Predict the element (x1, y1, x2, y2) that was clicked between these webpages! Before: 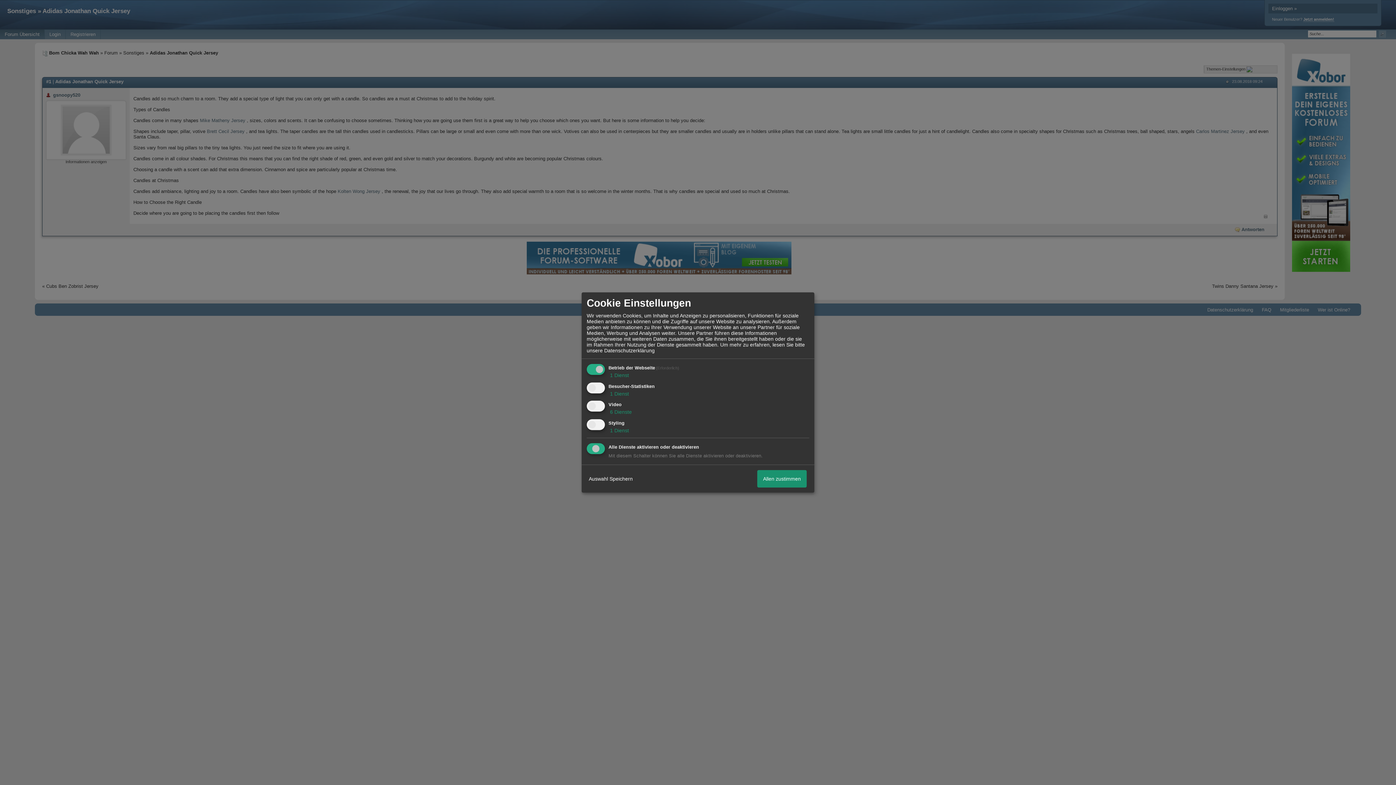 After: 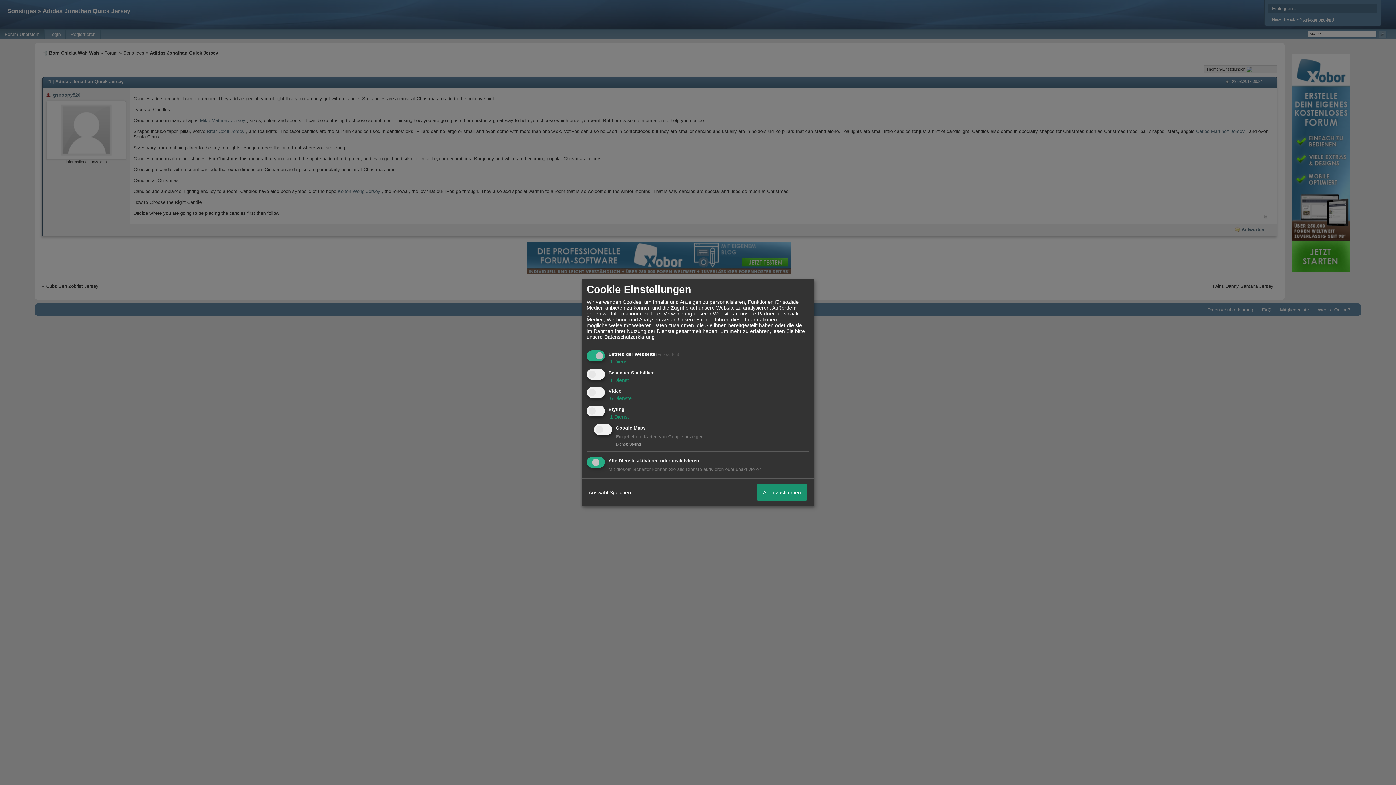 Action: label:  1 Dienst bbox: (608, 427, 629, 433)